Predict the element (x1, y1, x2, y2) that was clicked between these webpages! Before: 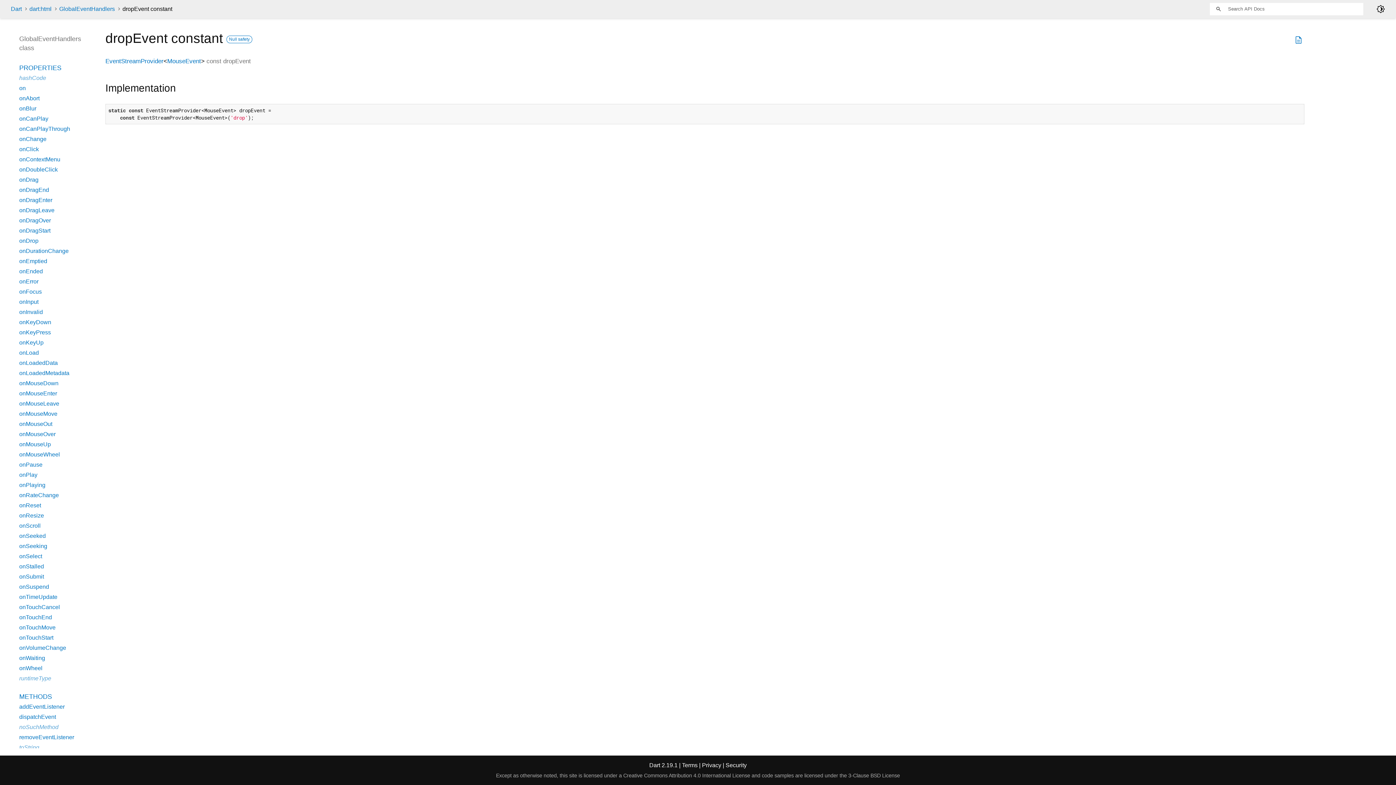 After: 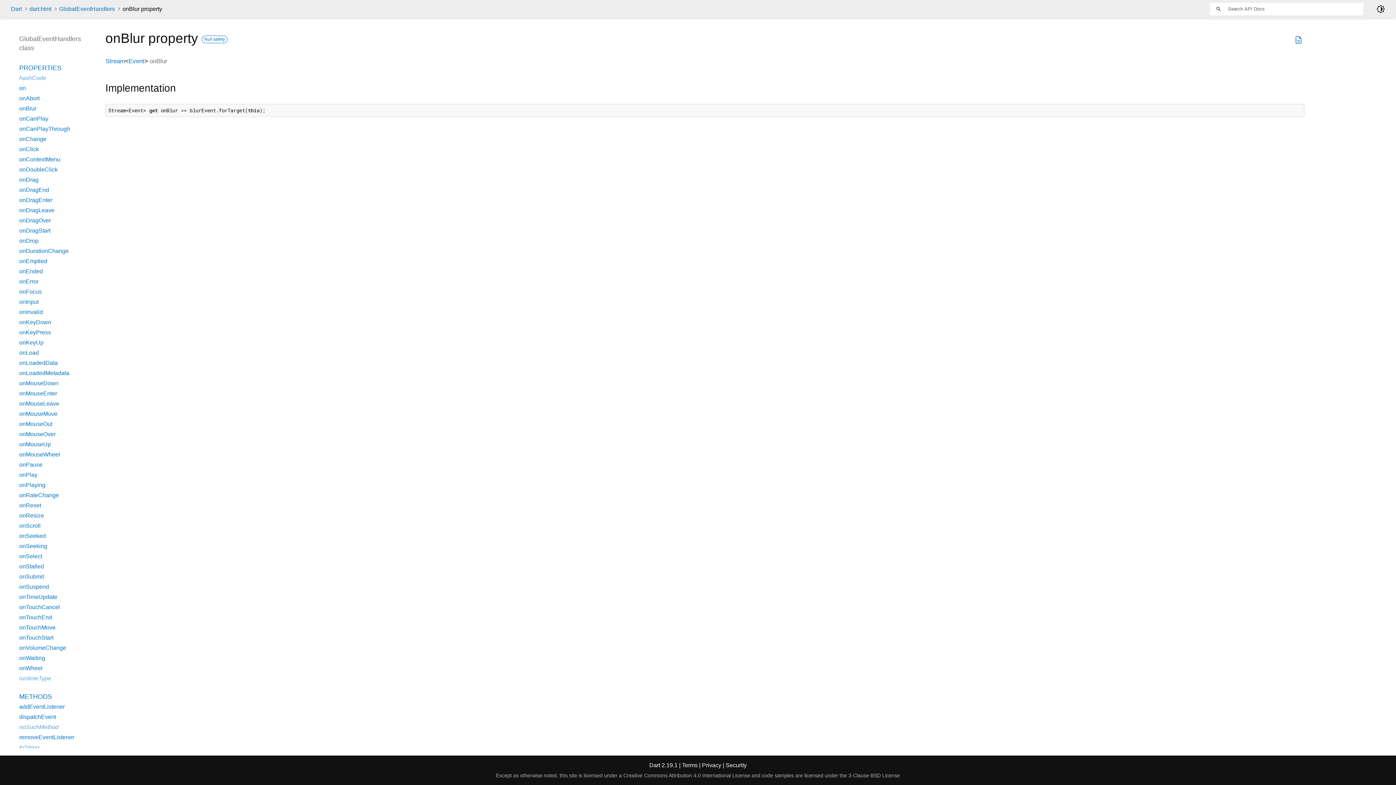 Action: label: onBlur bbox: (19, 105, 36, 111)